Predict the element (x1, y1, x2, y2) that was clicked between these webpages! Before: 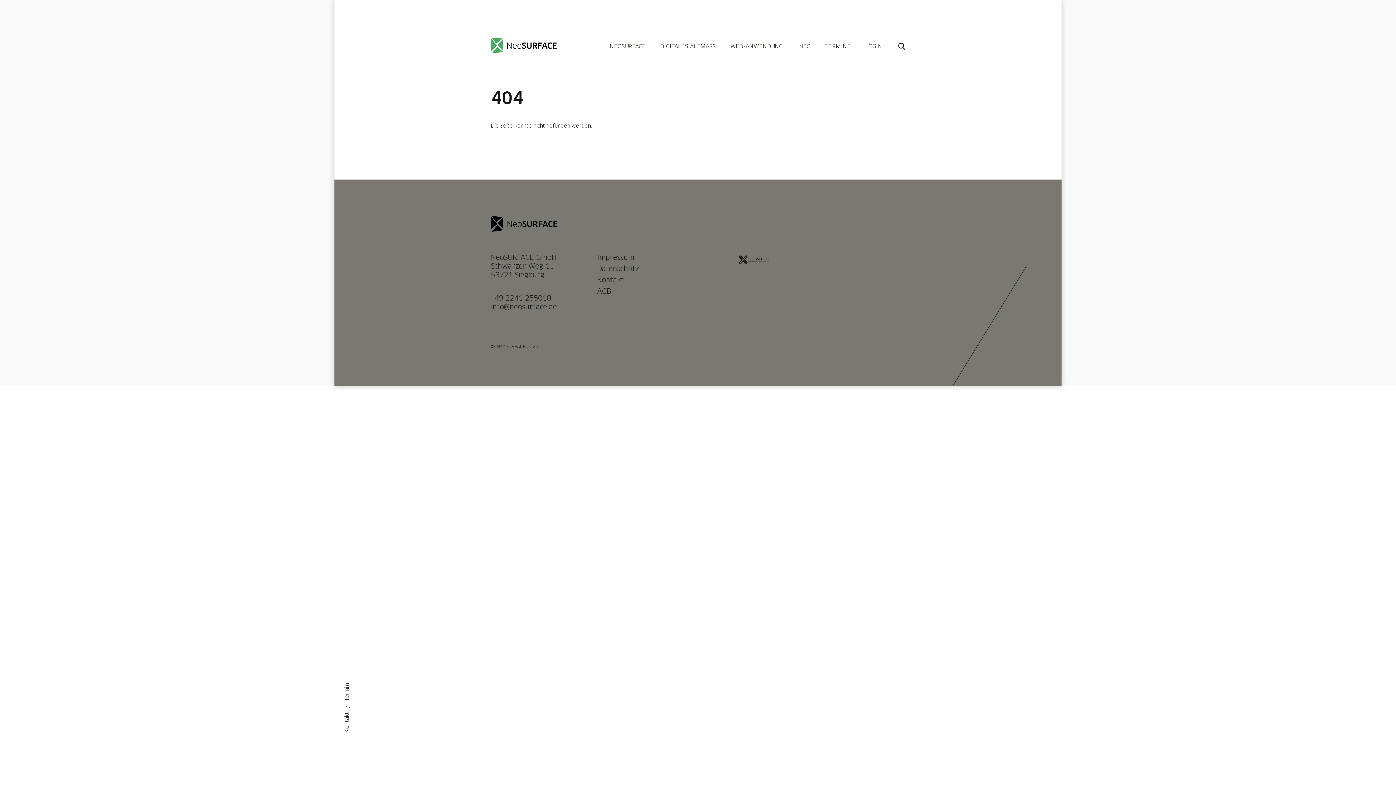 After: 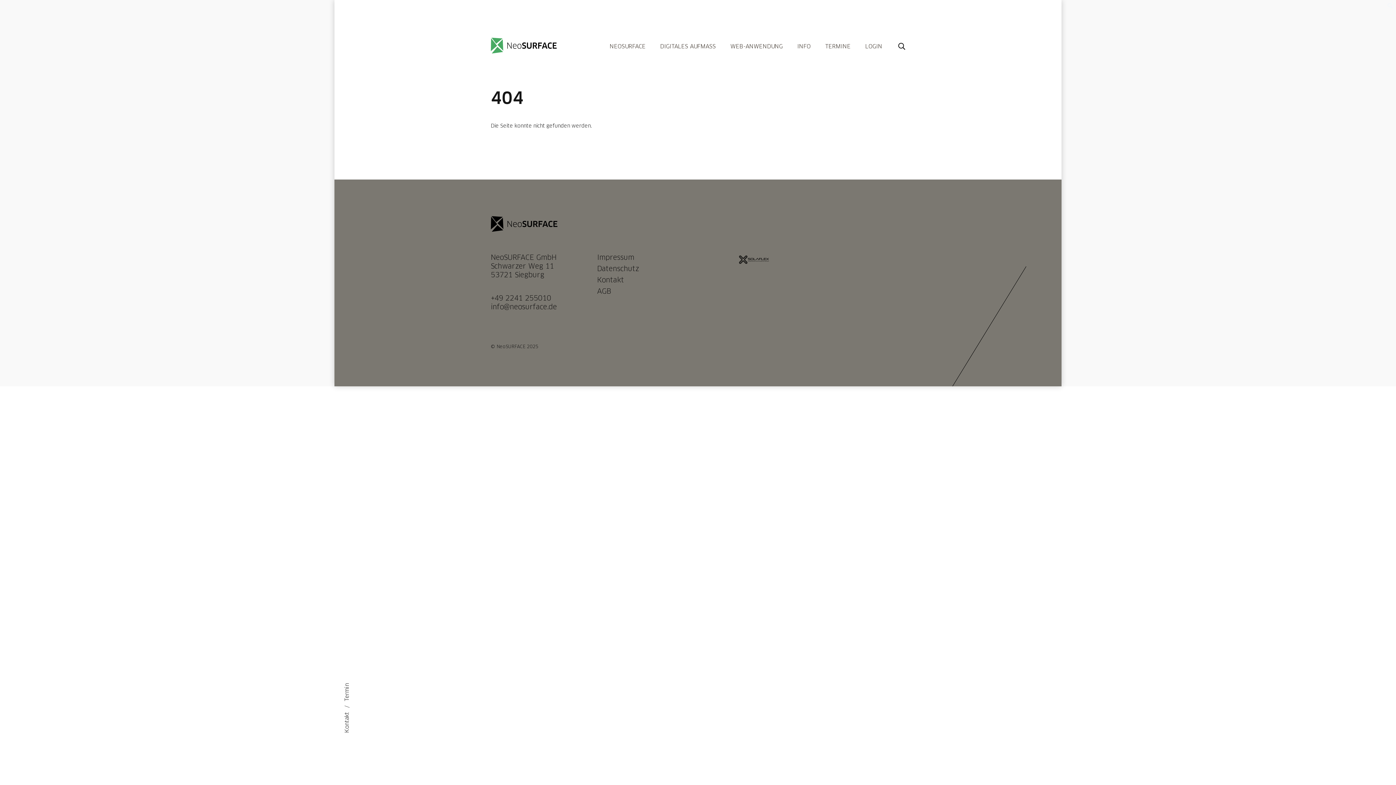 Action: bbox: (739, 257, 768, 264) label: 
